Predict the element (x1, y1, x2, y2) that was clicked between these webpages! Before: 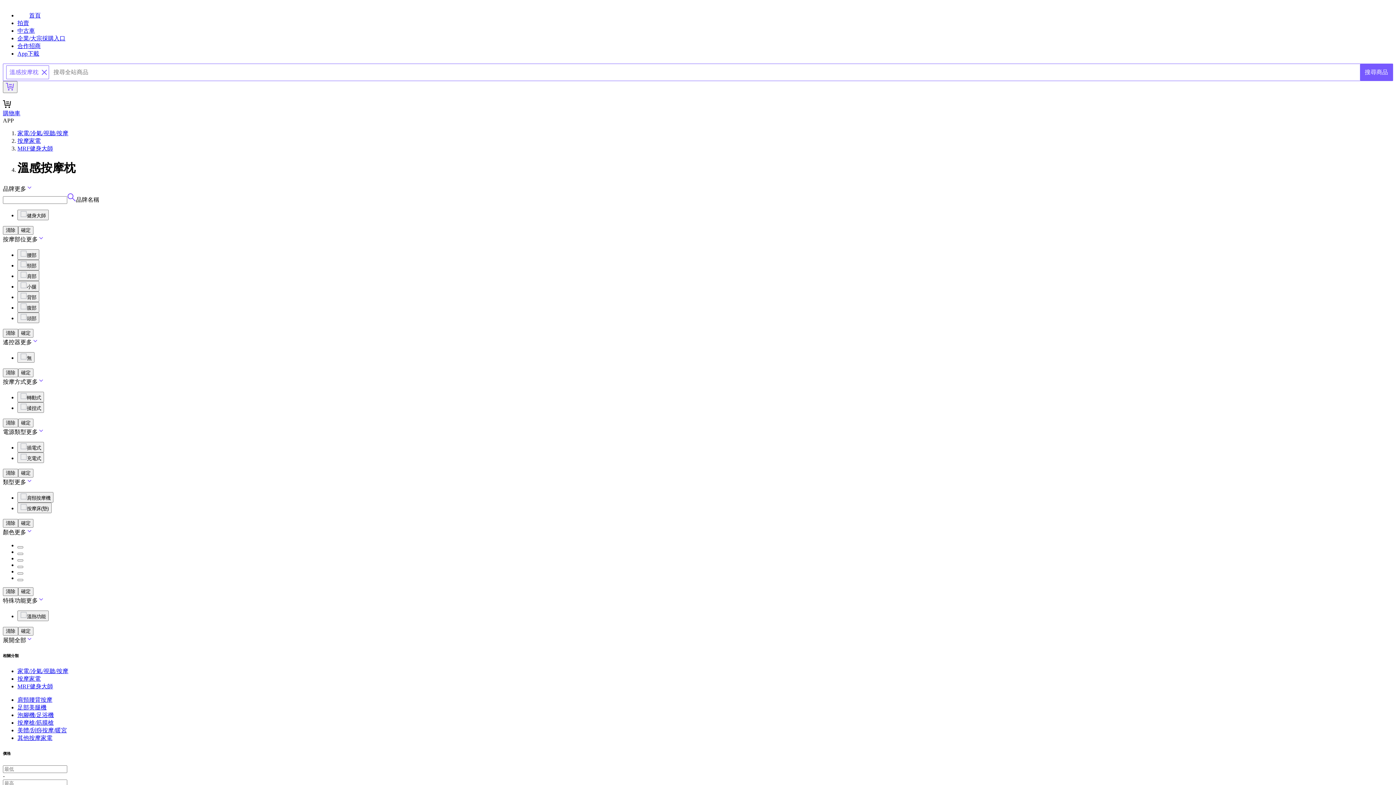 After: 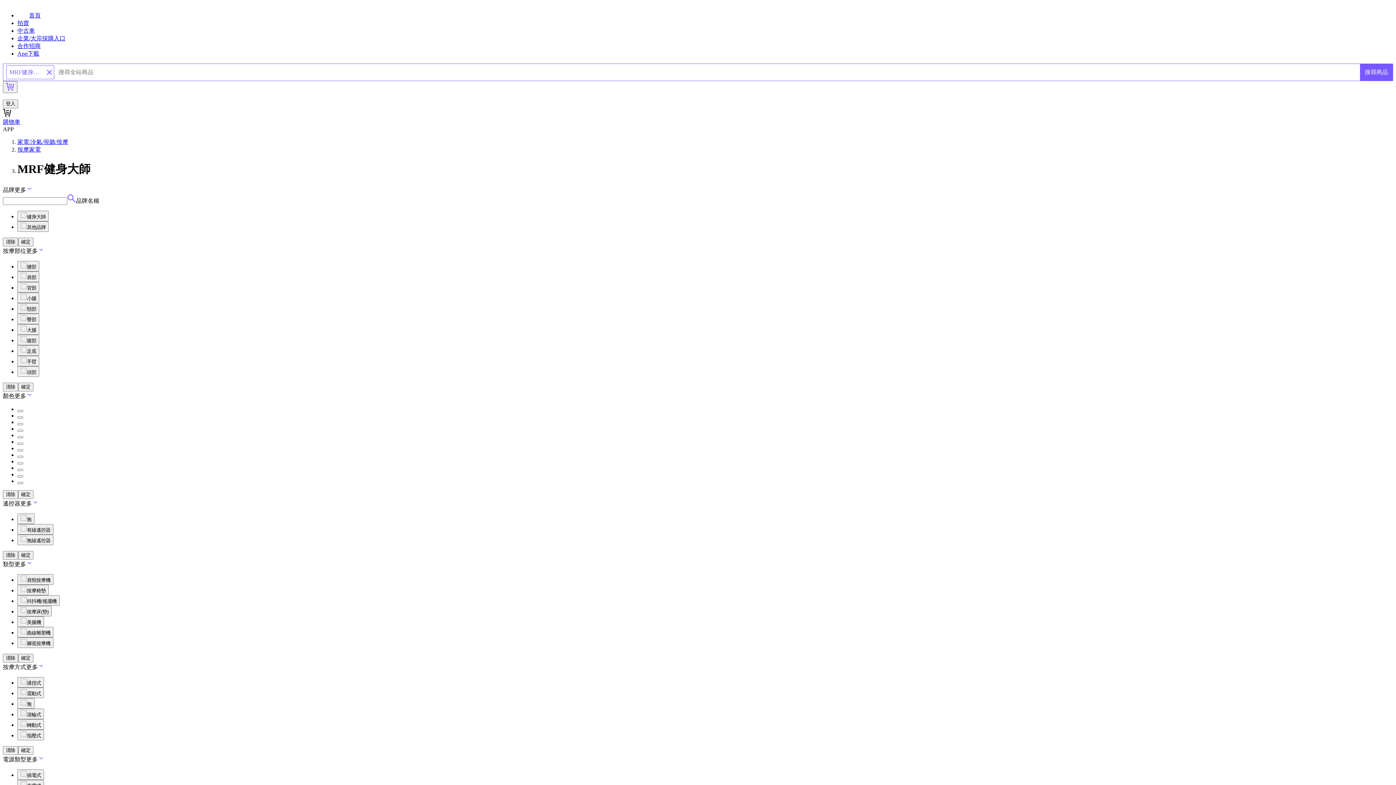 Action: label: MRF健身大師 bbox: (17, 683, 53, 689)